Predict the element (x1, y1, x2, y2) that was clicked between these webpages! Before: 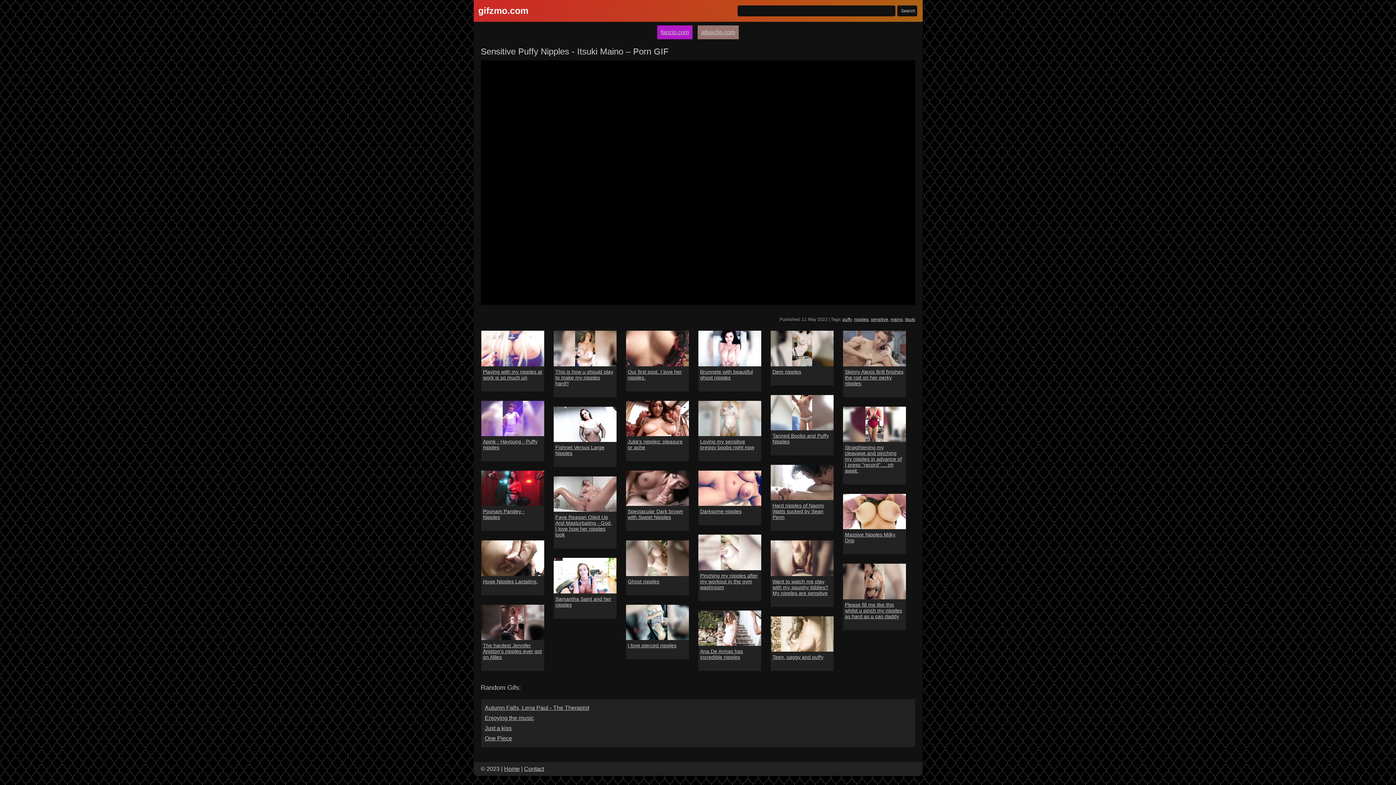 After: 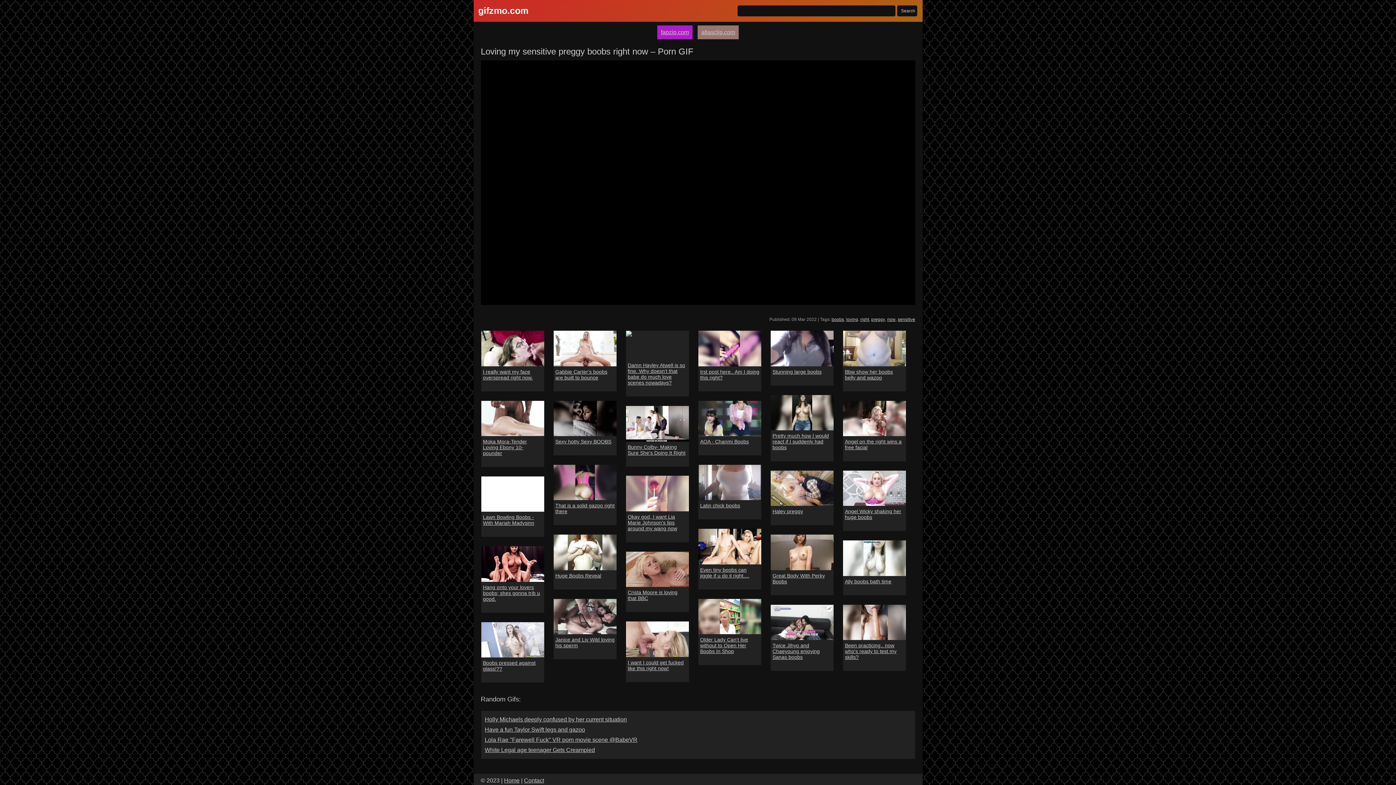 Action: bbox: (698, 400, 761, 436)